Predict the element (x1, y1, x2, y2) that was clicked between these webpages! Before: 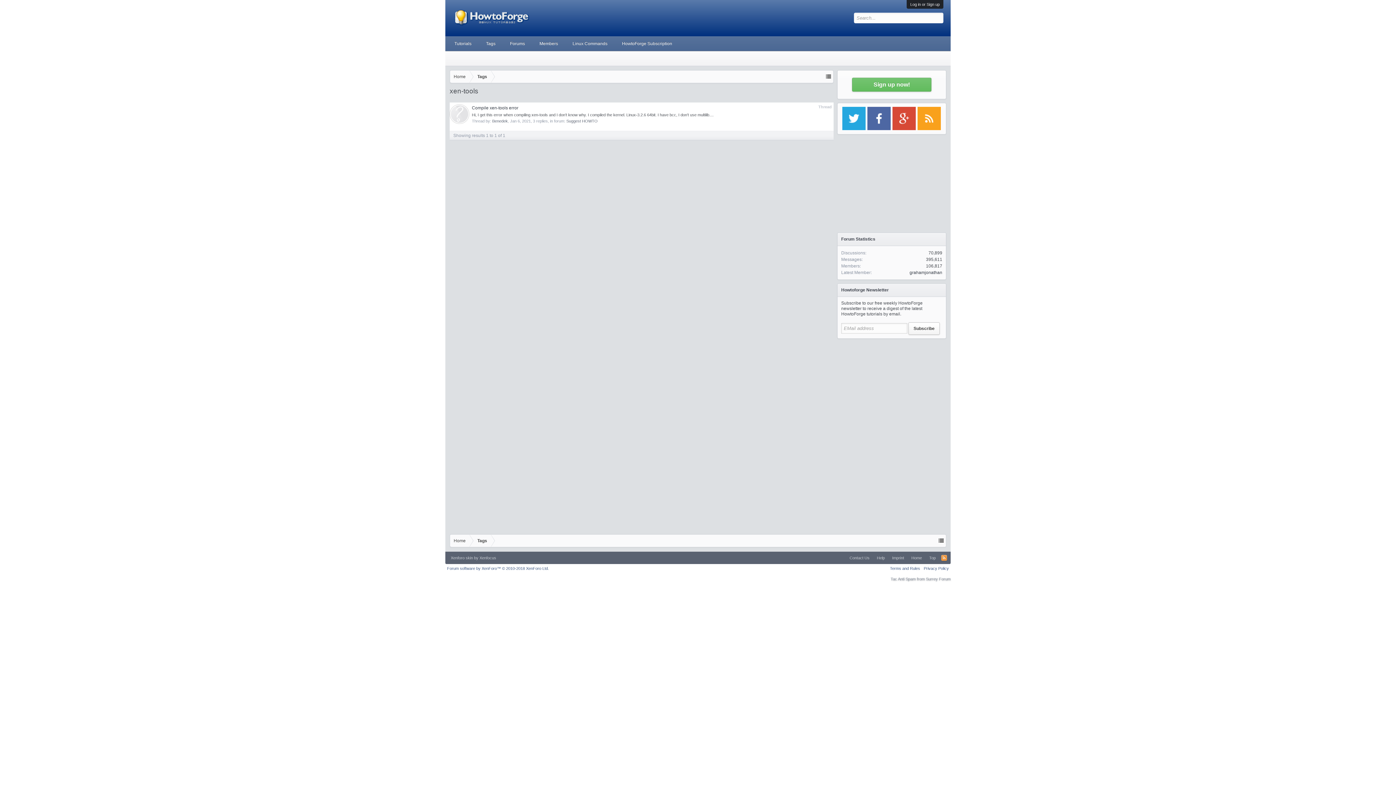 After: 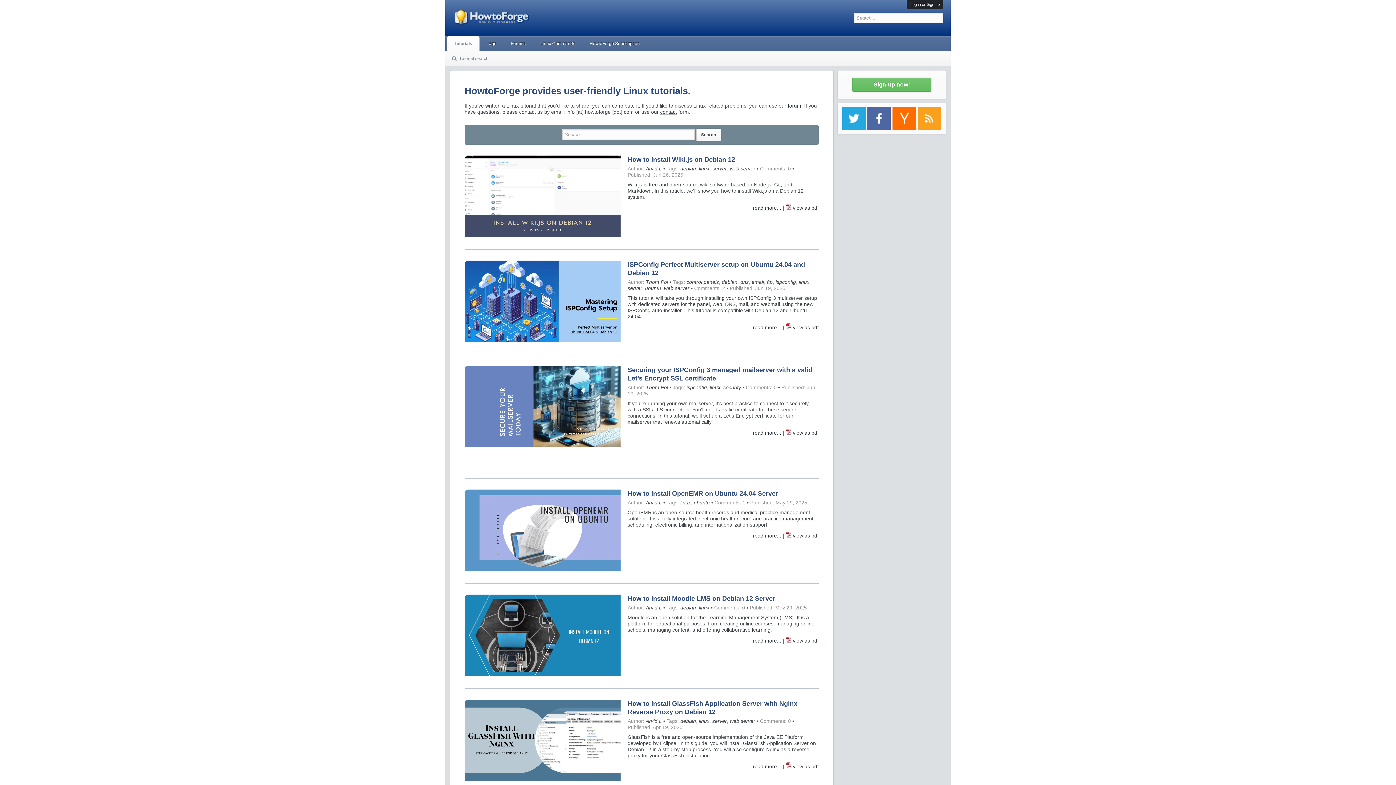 Action: bbox: (450, 70, 469, 83) label: Home